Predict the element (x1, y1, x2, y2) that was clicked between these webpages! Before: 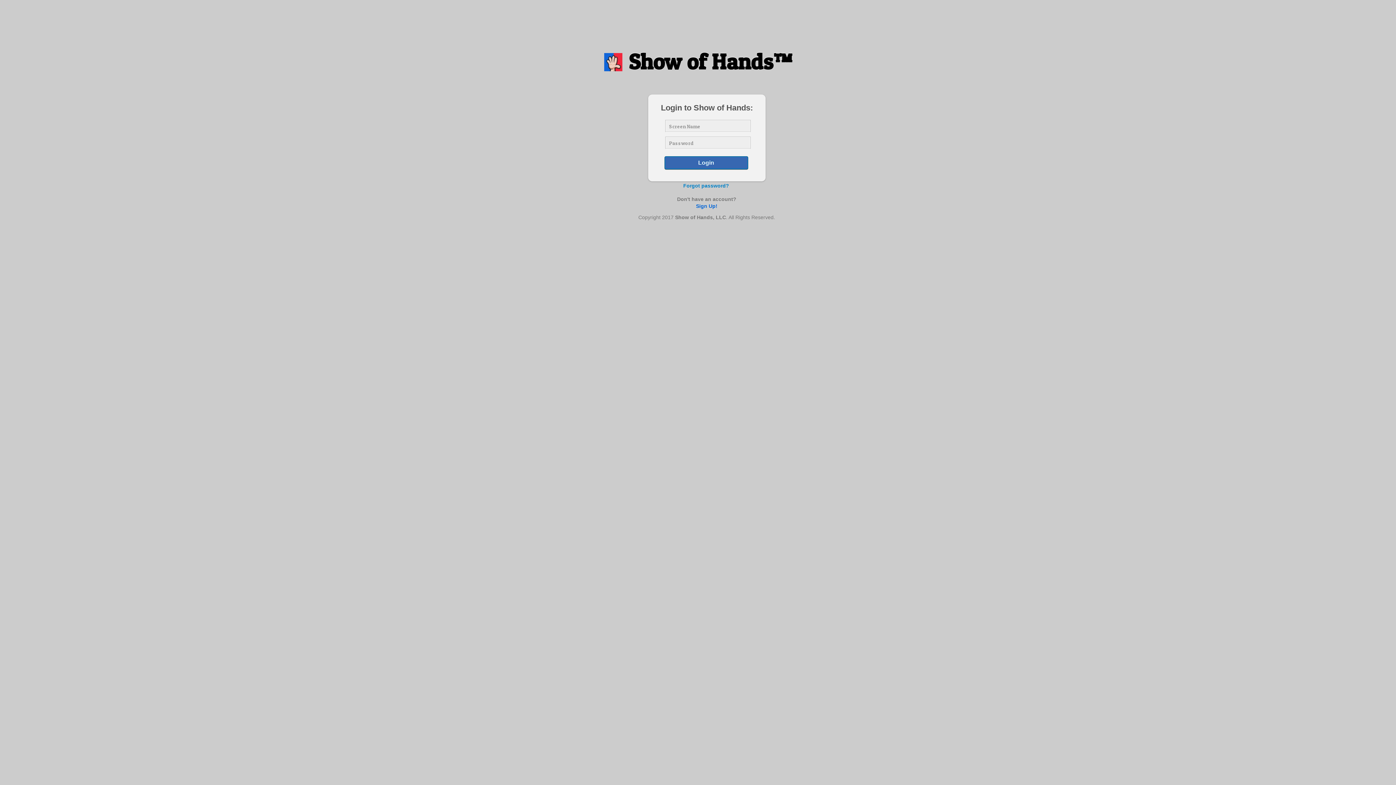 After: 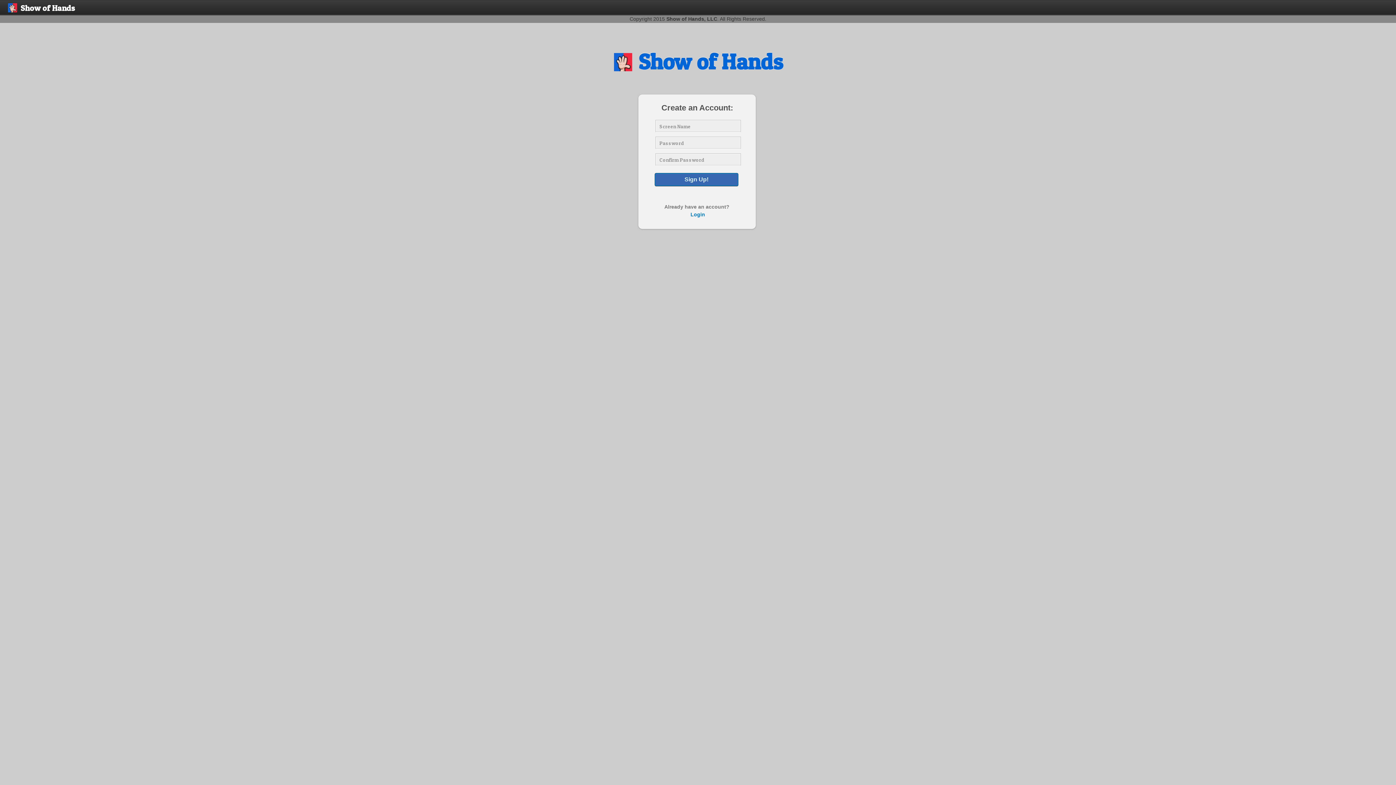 Action: bbox: (696, 203, 717, 209) label: Sign Up!